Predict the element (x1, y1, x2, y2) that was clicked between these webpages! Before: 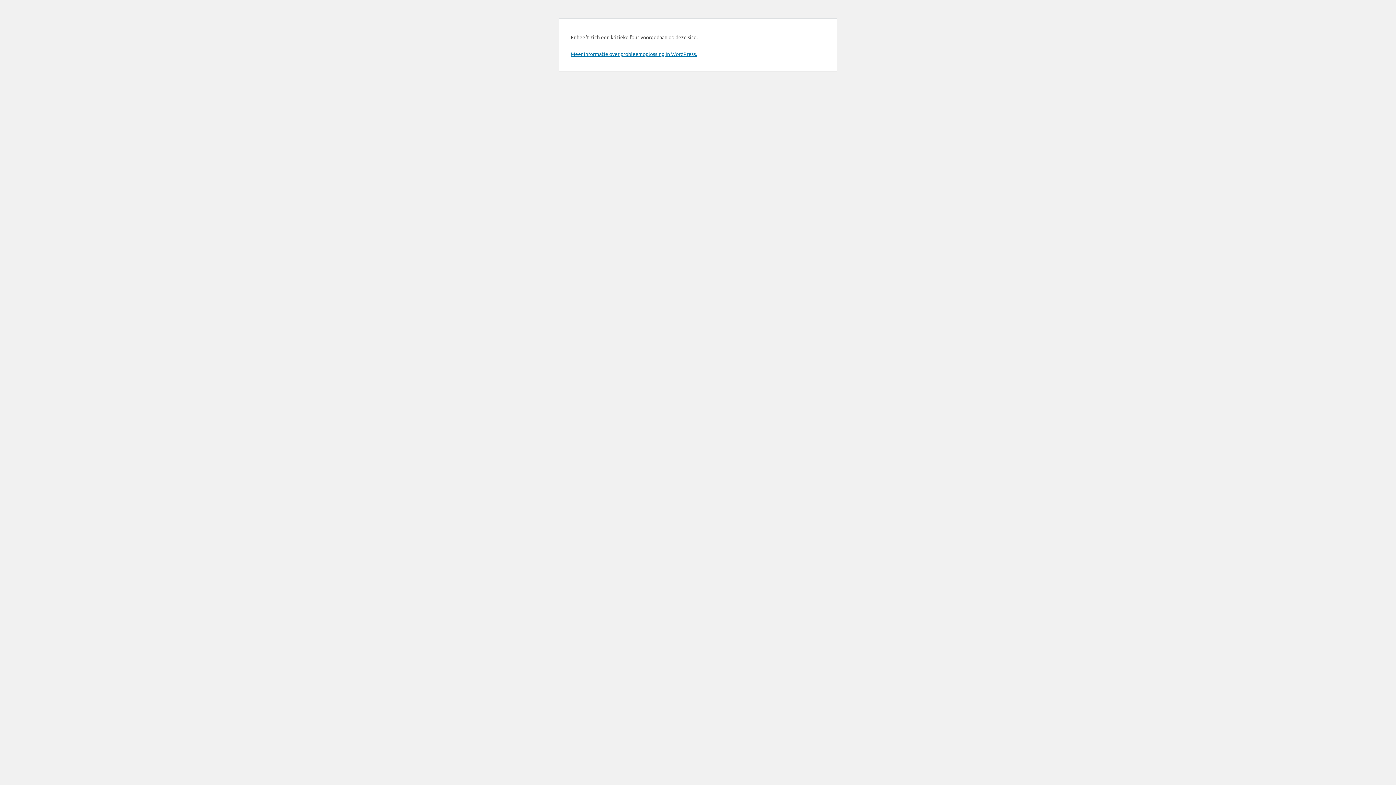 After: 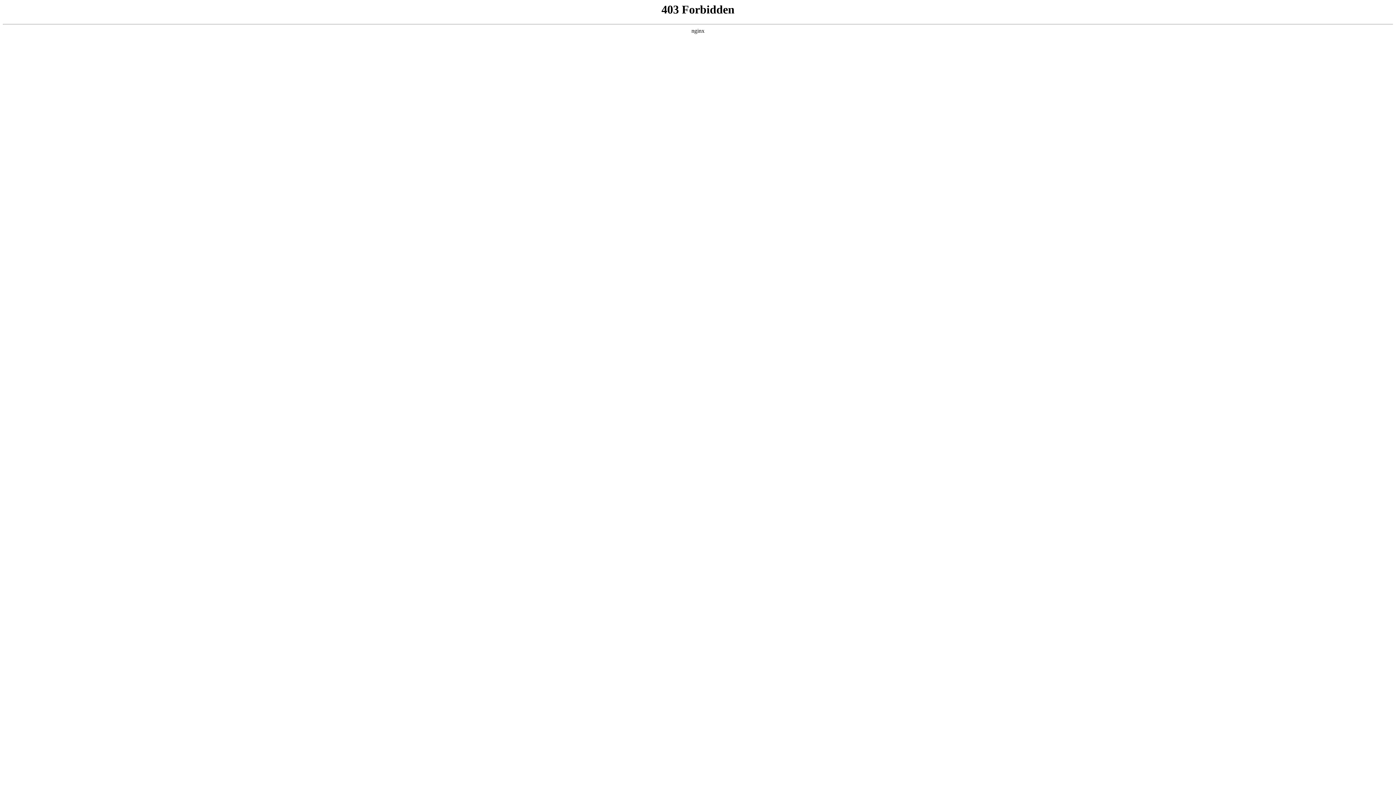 Action: bbox: (570, 50, 697, 57) label: Meer informatie over probleemoplossing in WordPress.